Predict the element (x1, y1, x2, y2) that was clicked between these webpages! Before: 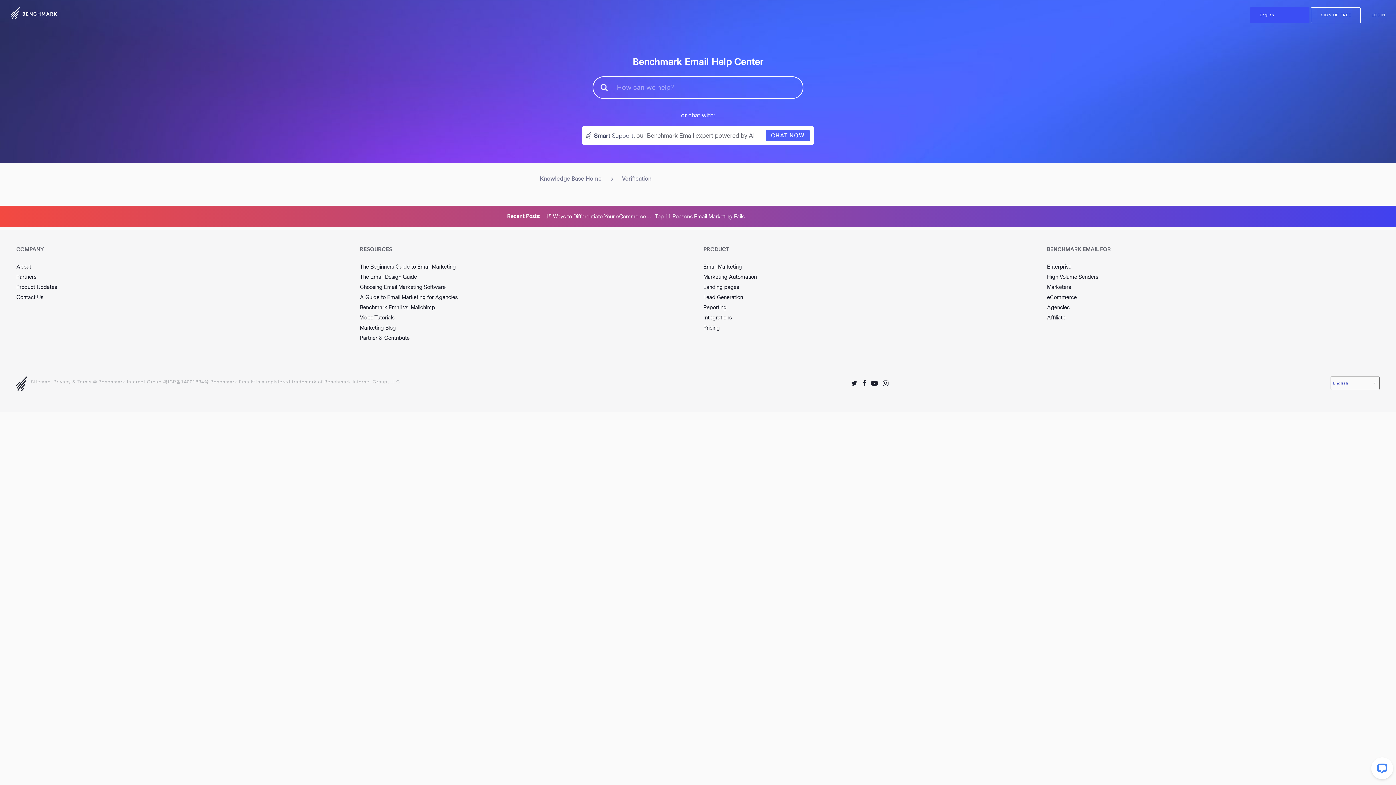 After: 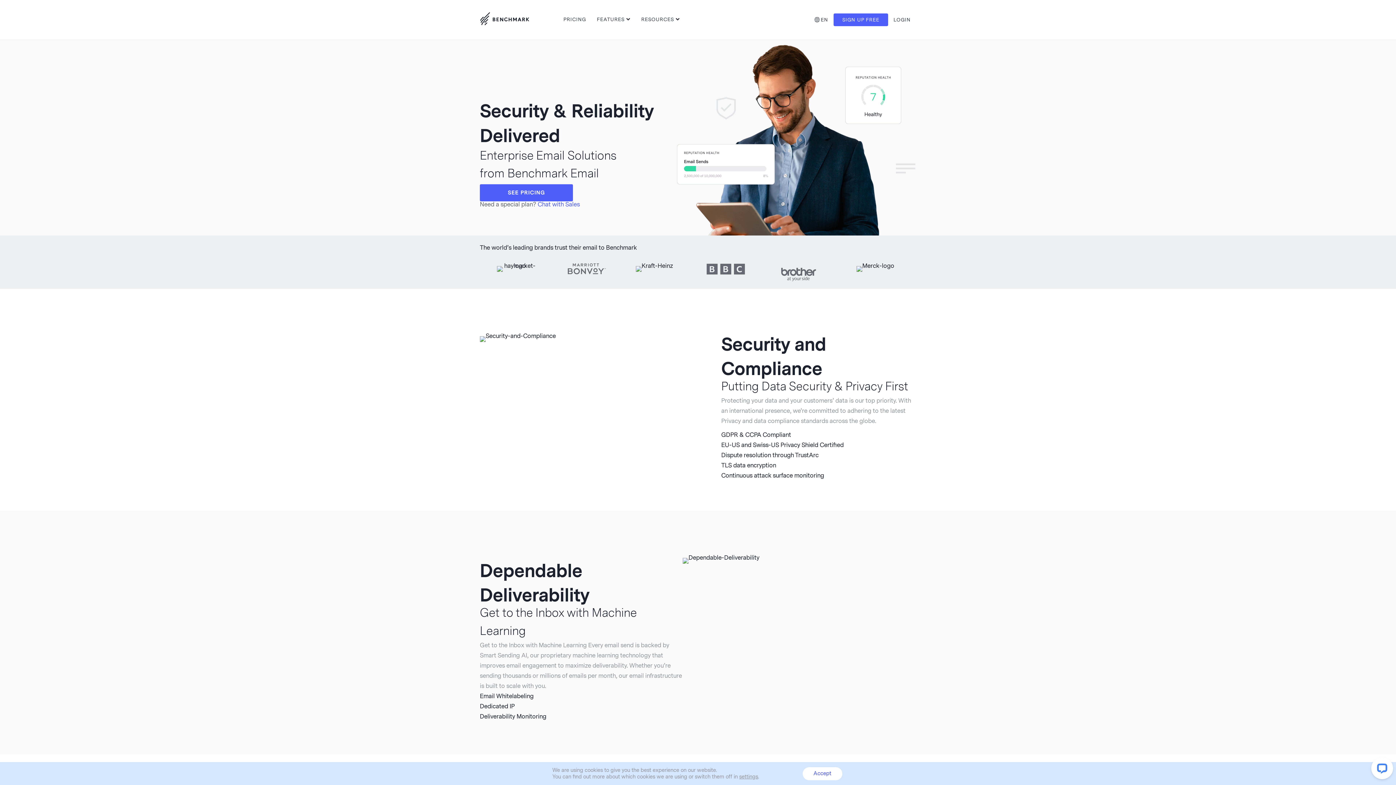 Action: bbox: (1047, 264, 1071, 270) label: Enterprise